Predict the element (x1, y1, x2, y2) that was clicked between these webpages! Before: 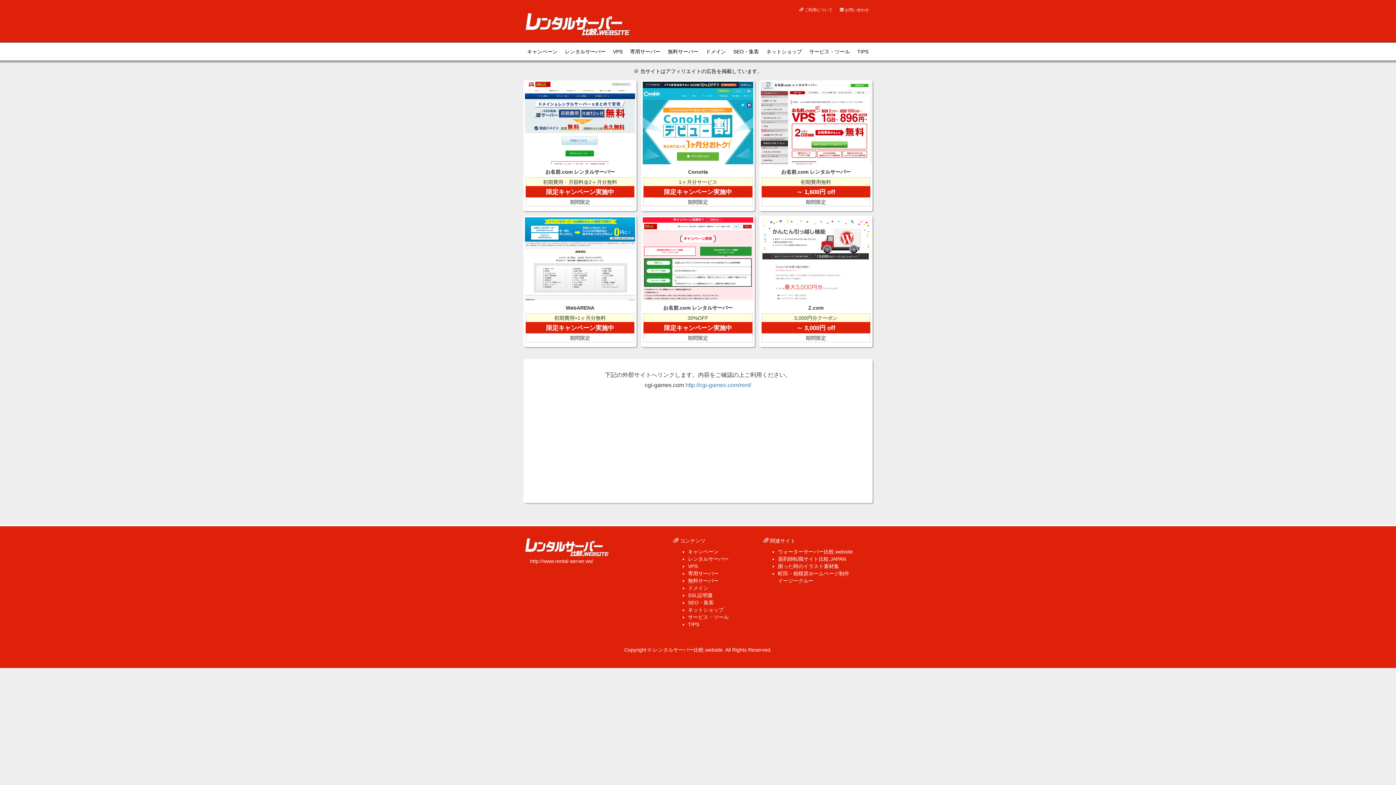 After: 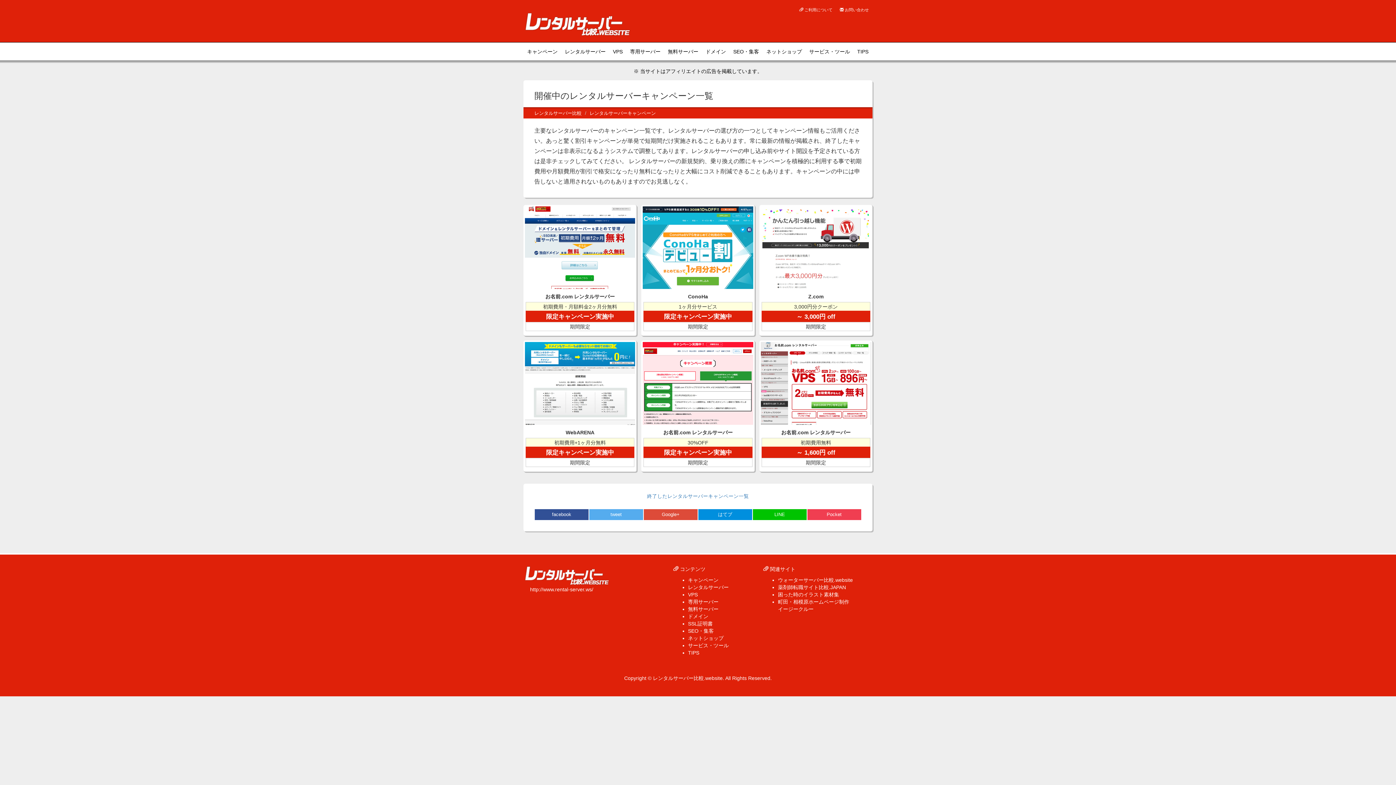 Action: label: キャンペーン bbox: (523, 42, 561, 60)